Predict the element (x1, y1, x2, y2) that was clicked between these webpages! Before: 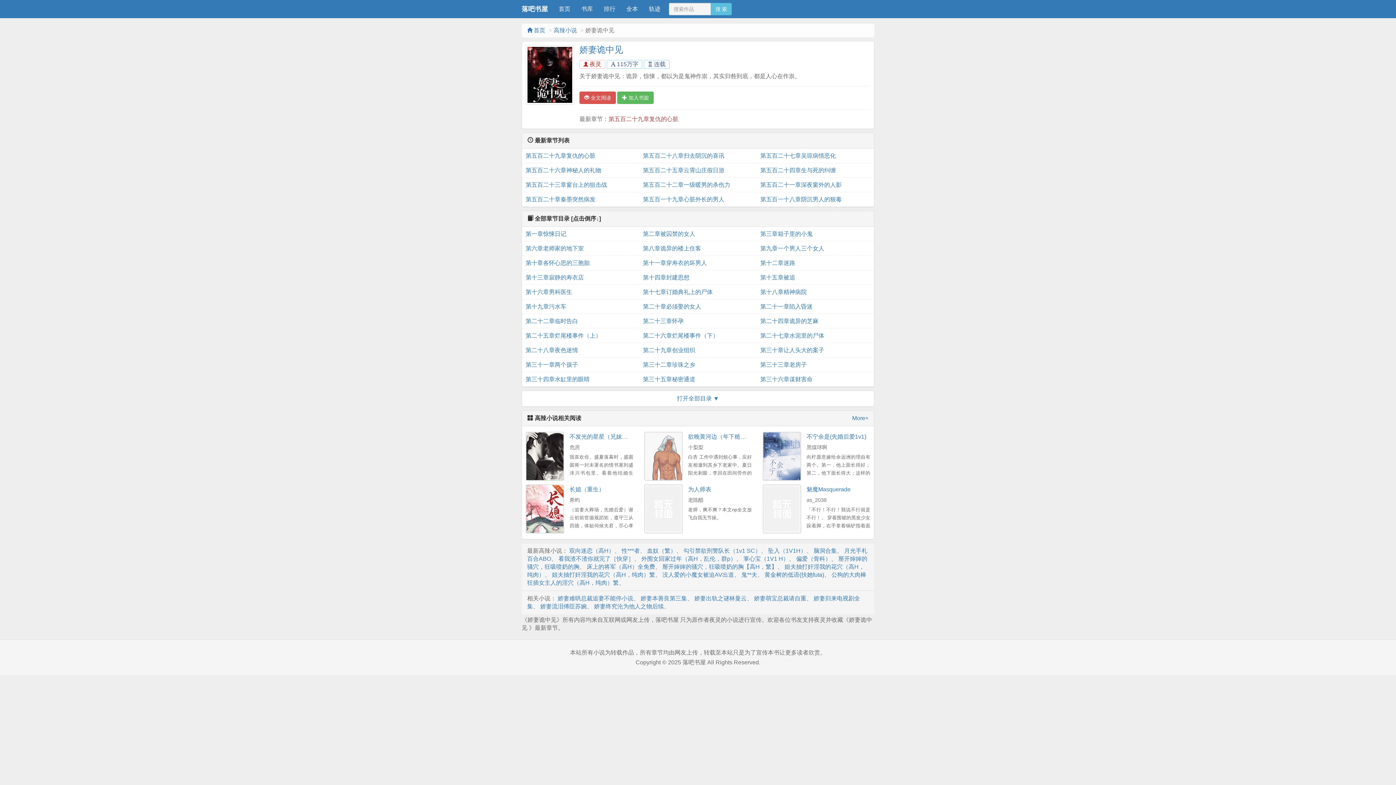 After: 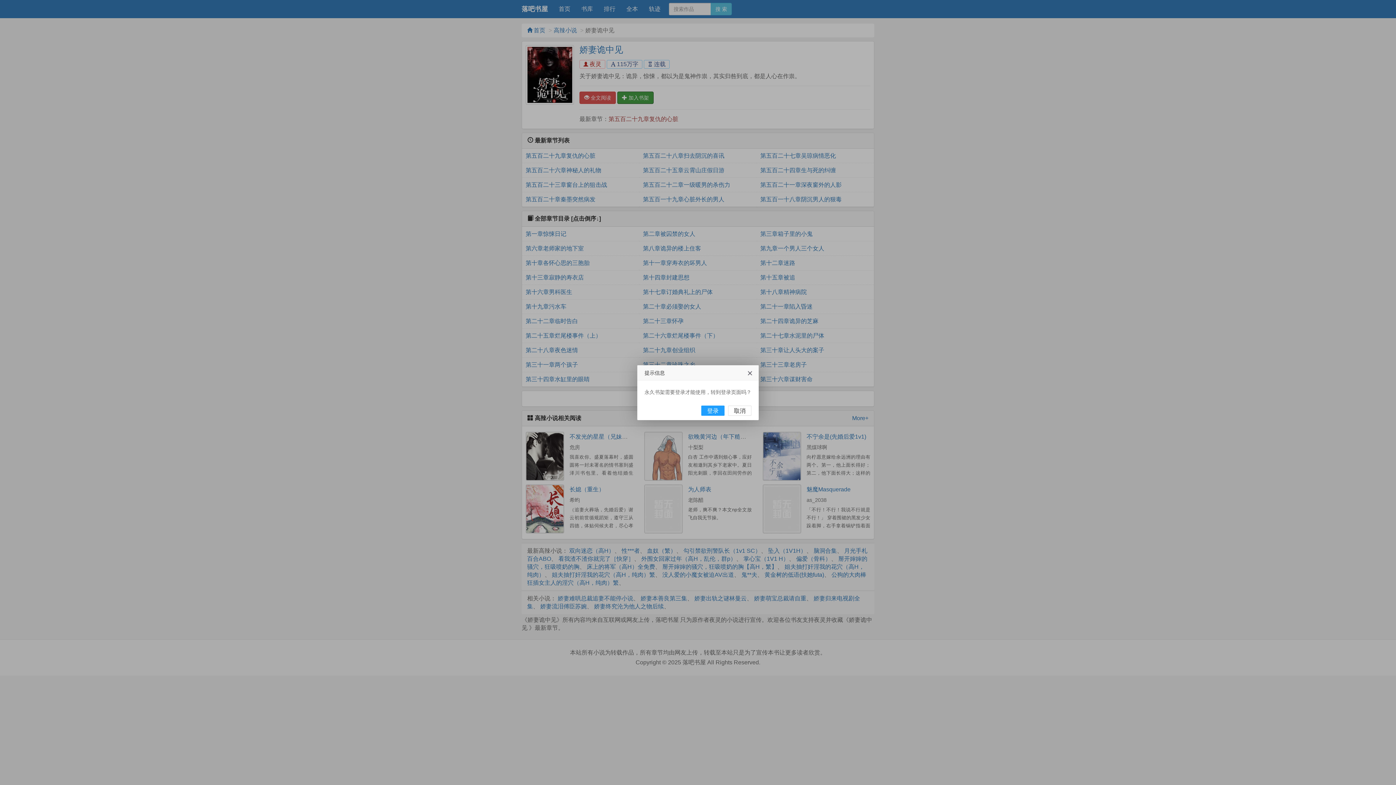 Action: label:  加入书架 bbox: (617, 91, 653, 104)